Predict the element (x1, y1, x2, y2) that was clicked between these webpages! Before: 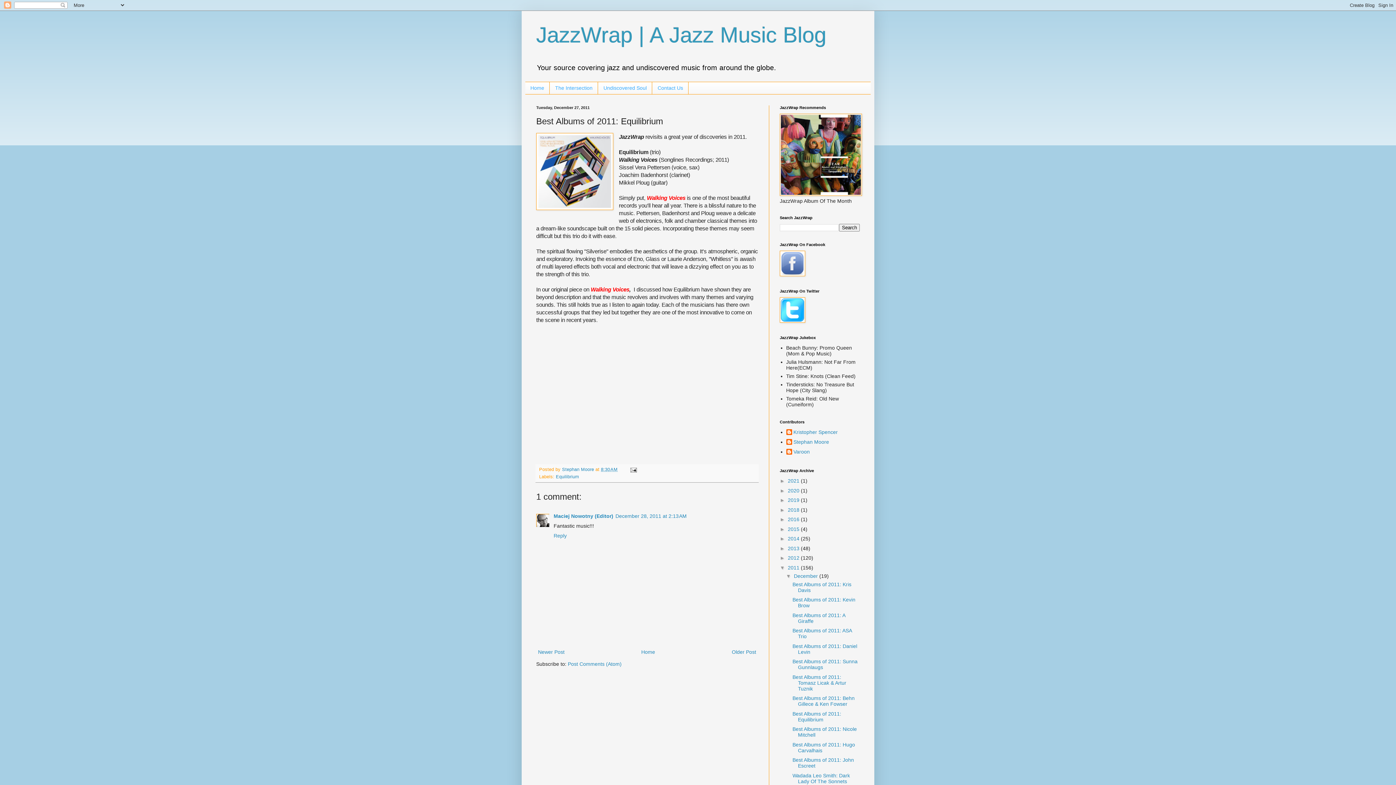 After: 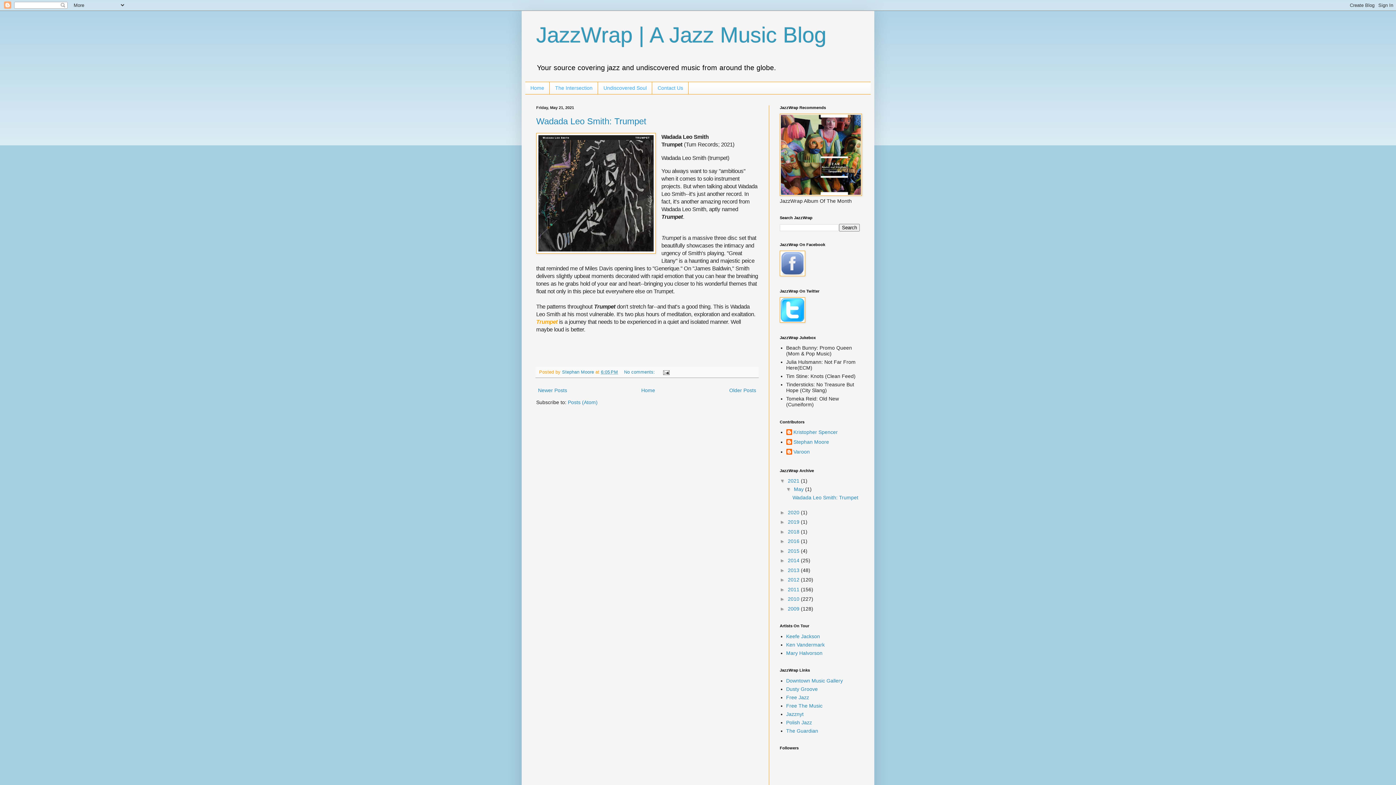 Action: label: 2021  bbox: (788, 478, 801, 484)